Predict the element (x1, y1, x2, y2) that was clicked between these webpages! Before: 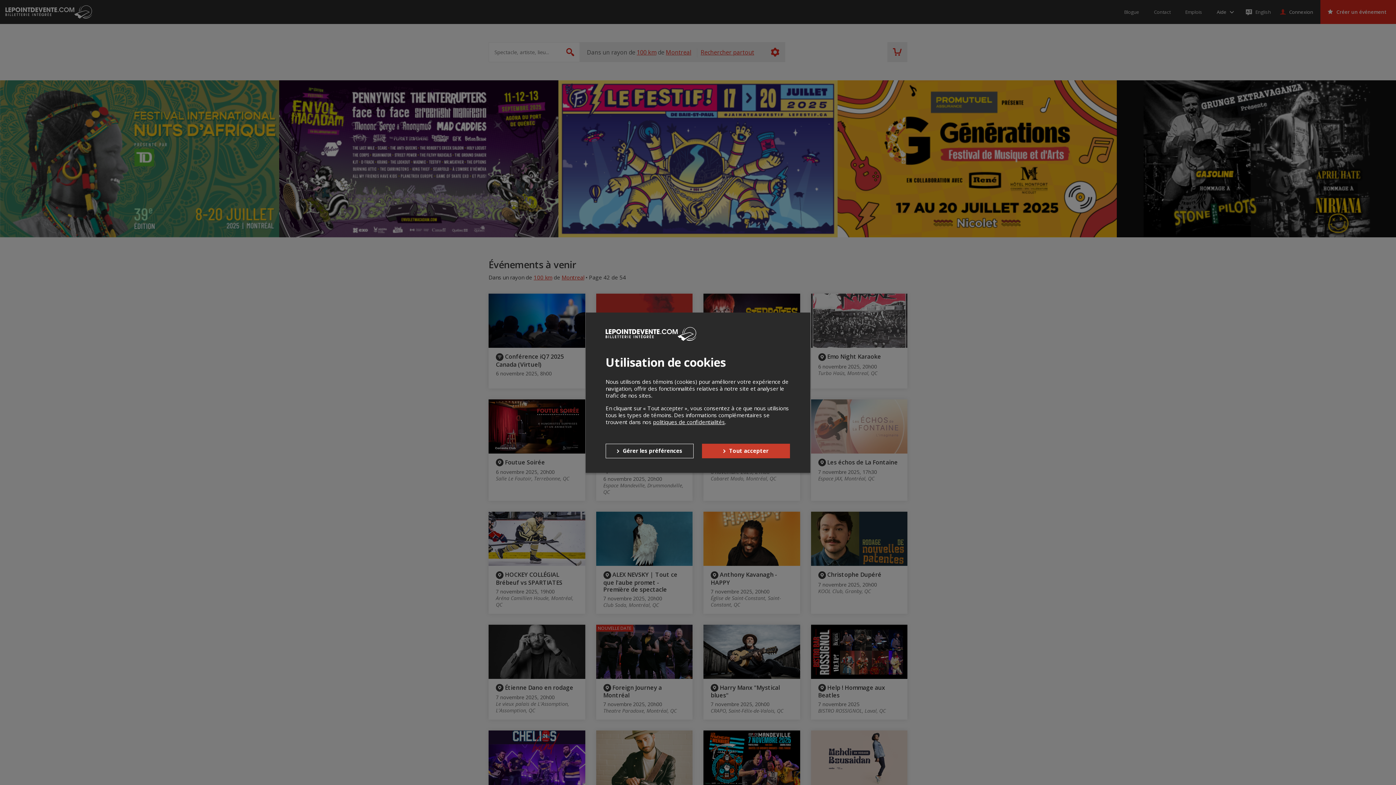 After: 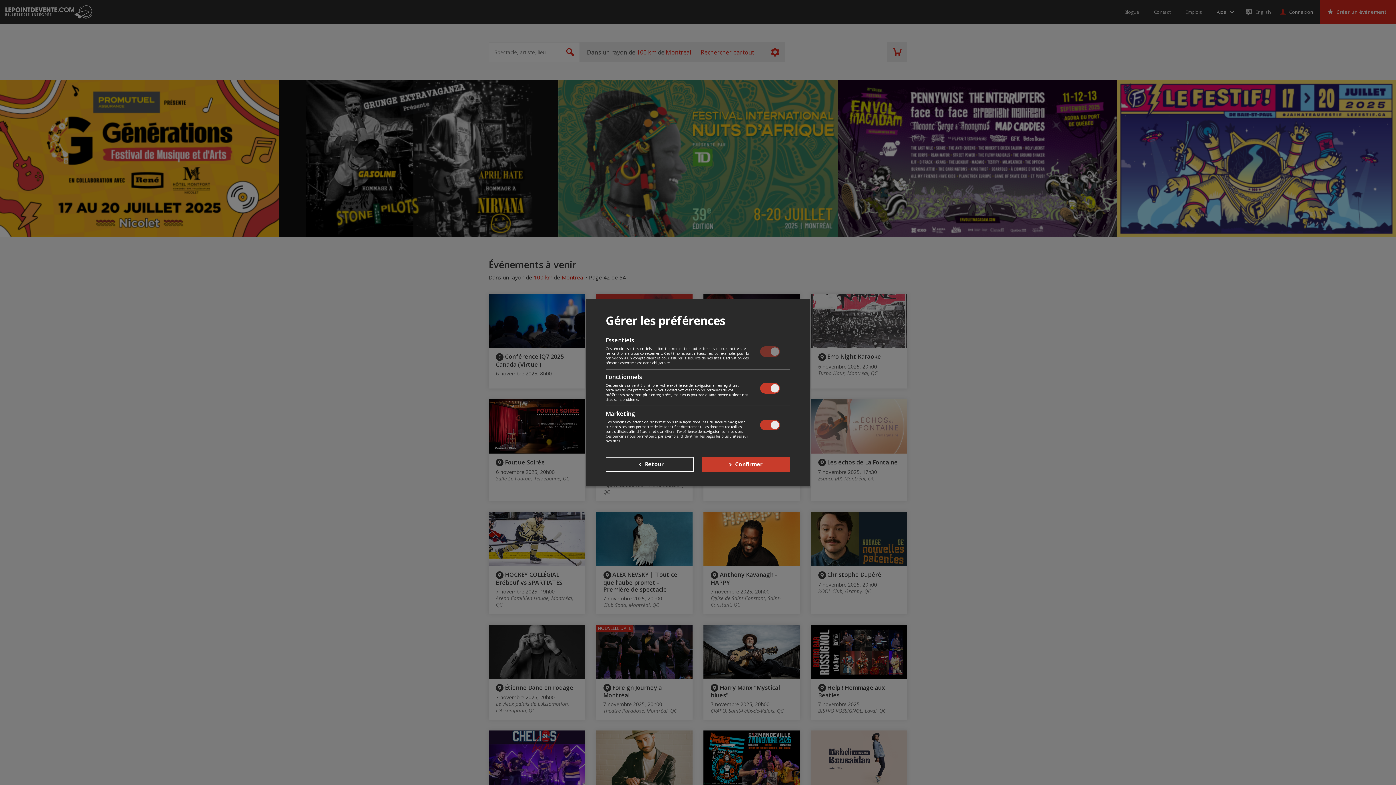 Action: bbox: (605, 443, 693, 458) label: Gérer les préférences